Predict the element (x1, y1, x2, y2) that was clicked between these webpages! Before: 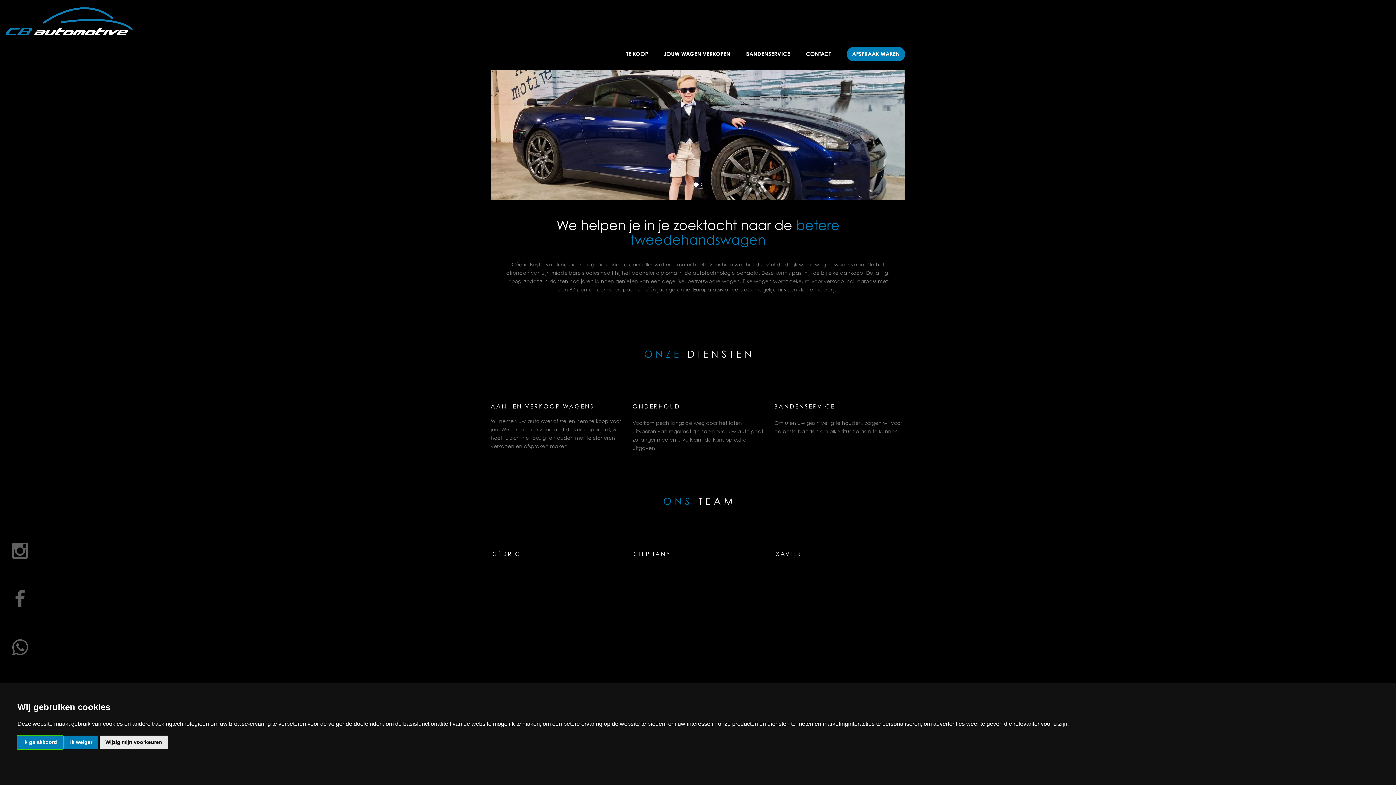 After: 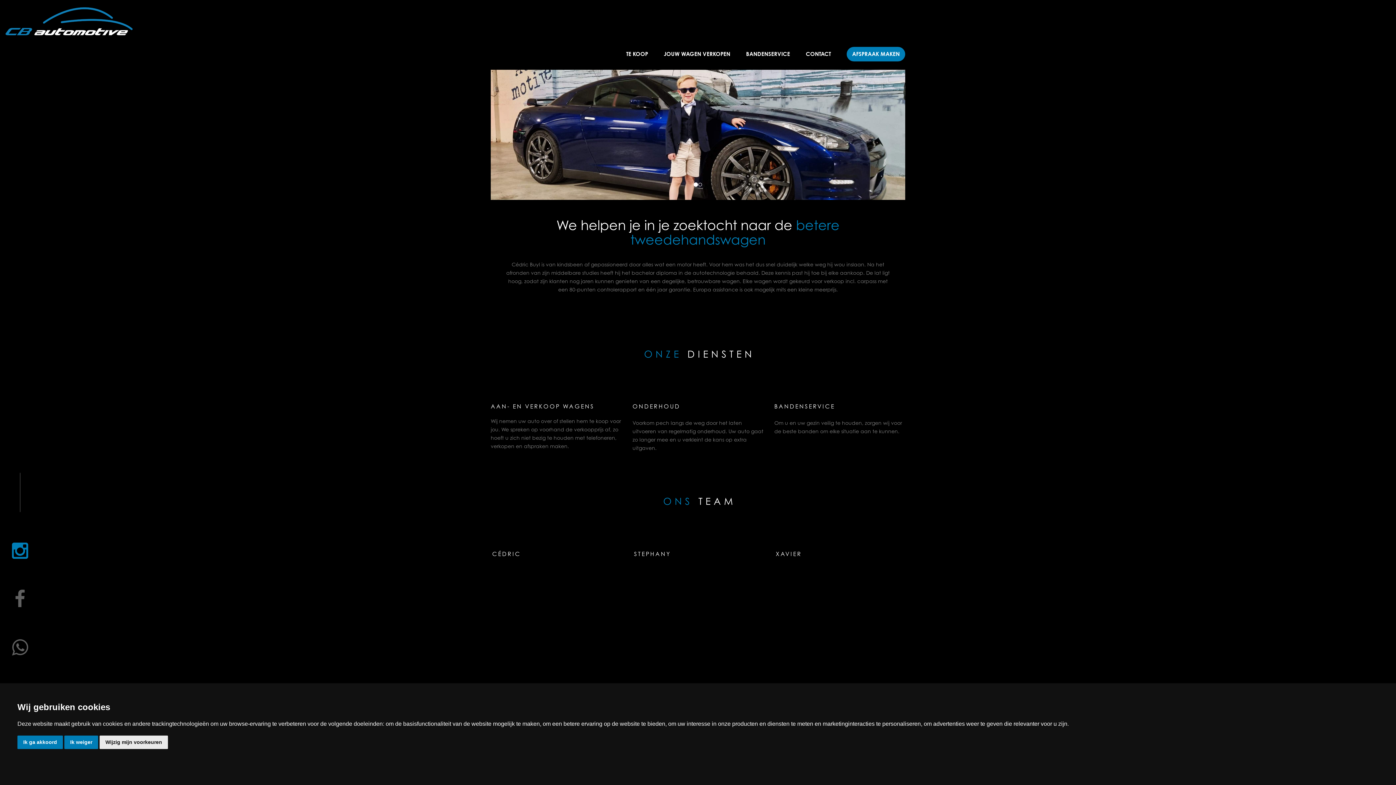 Action: bbox: (12, 542, 28, 560)